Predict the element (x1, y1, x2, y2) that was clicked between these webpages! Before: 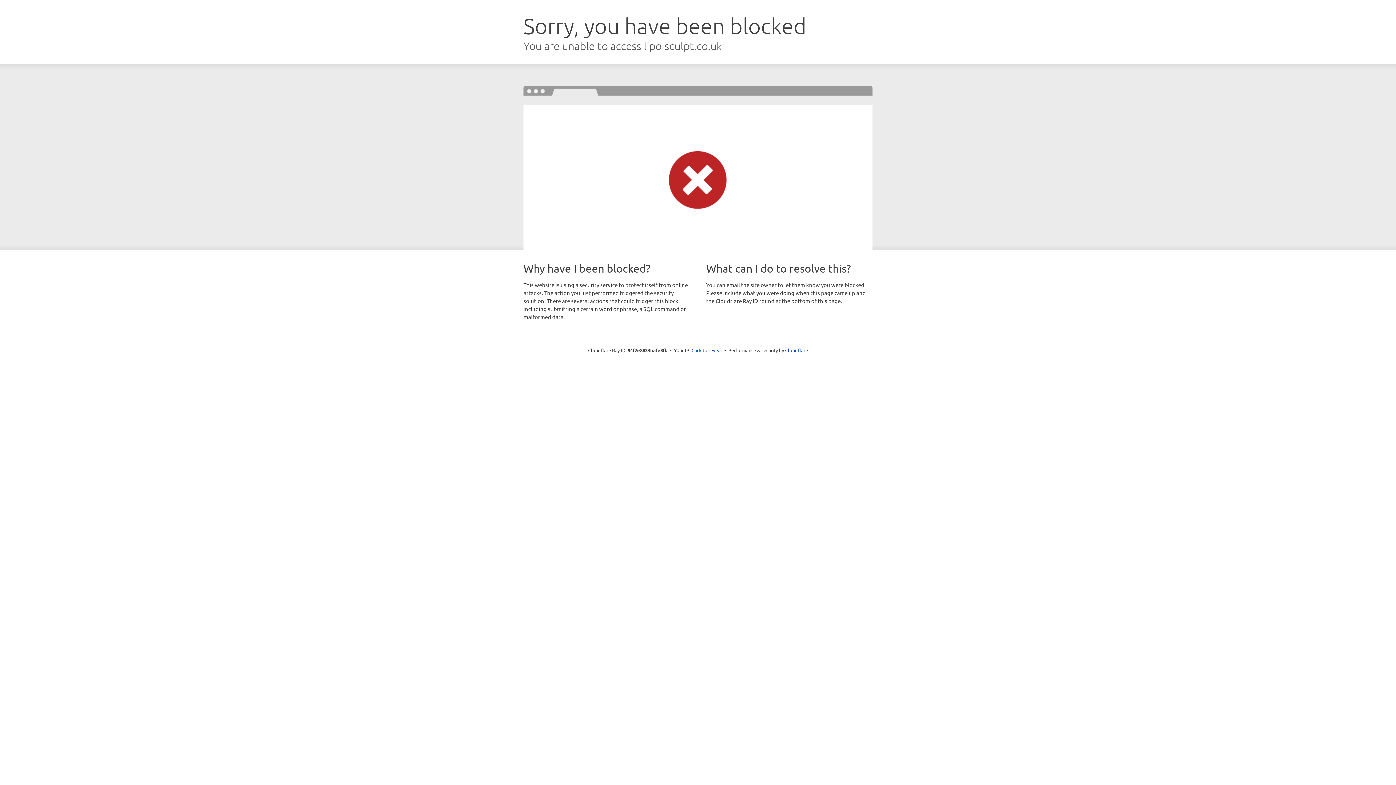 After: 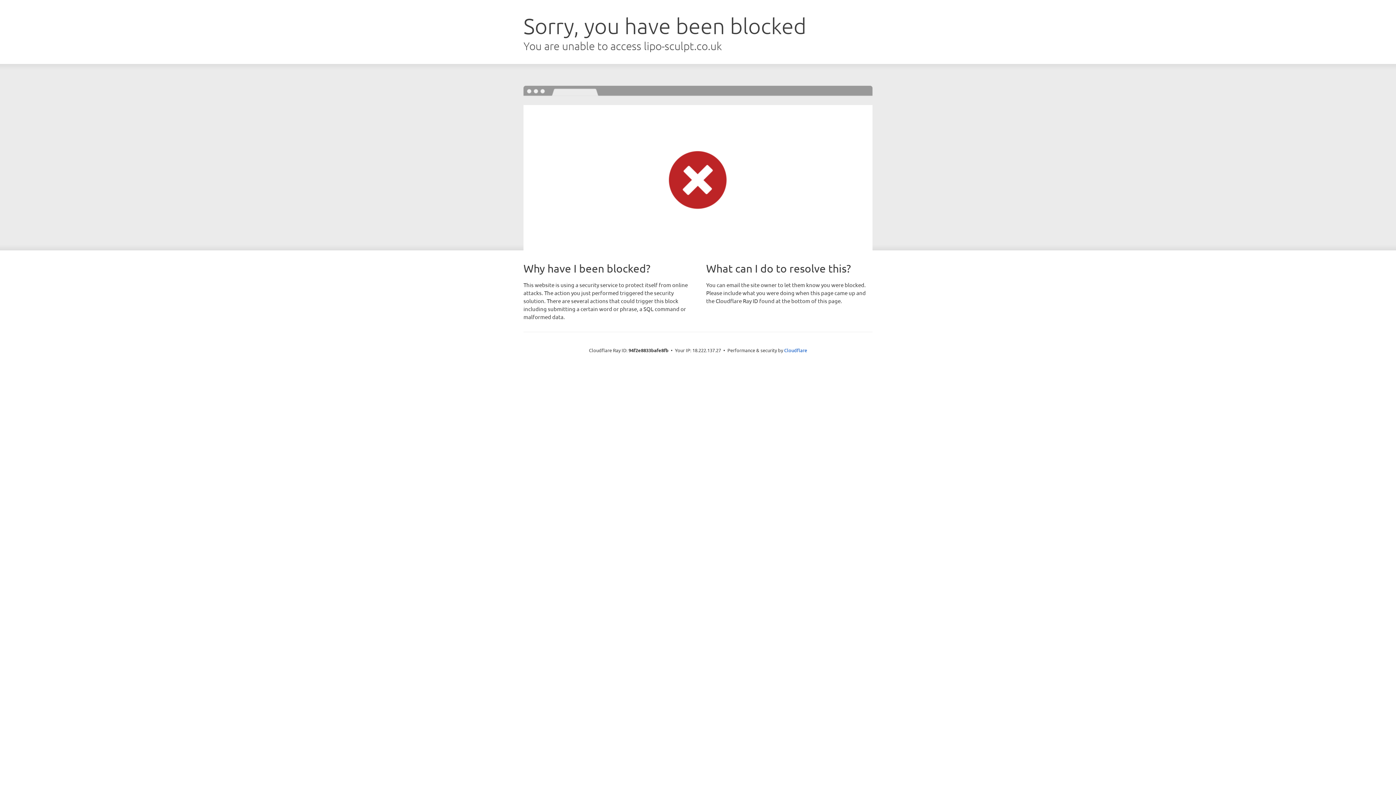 Action: label: Click to reveal bbox: (691, 346, 722, 353)